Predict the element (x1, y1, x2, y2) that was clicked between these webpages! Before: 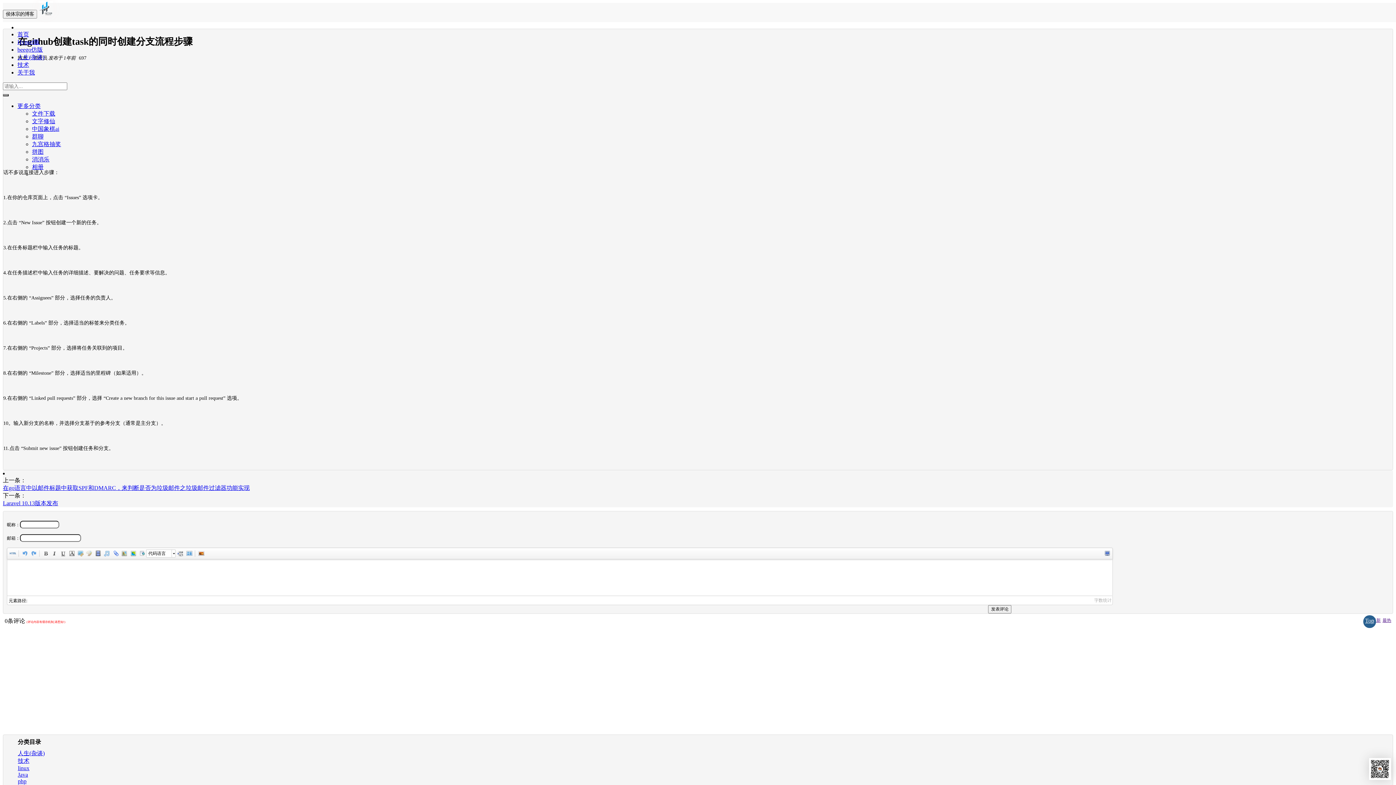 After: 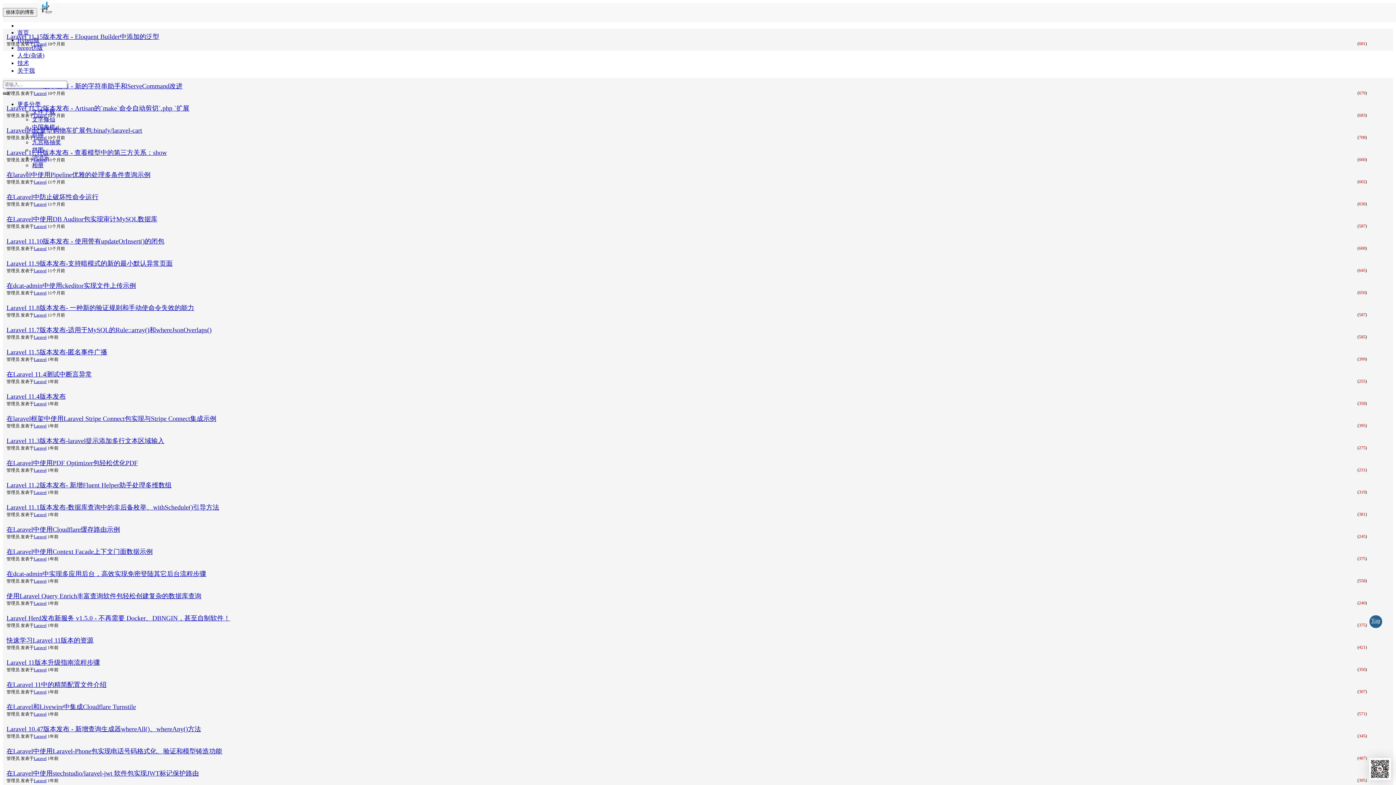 Action: bbox: (17, 772, 35, 778) label: Laravel